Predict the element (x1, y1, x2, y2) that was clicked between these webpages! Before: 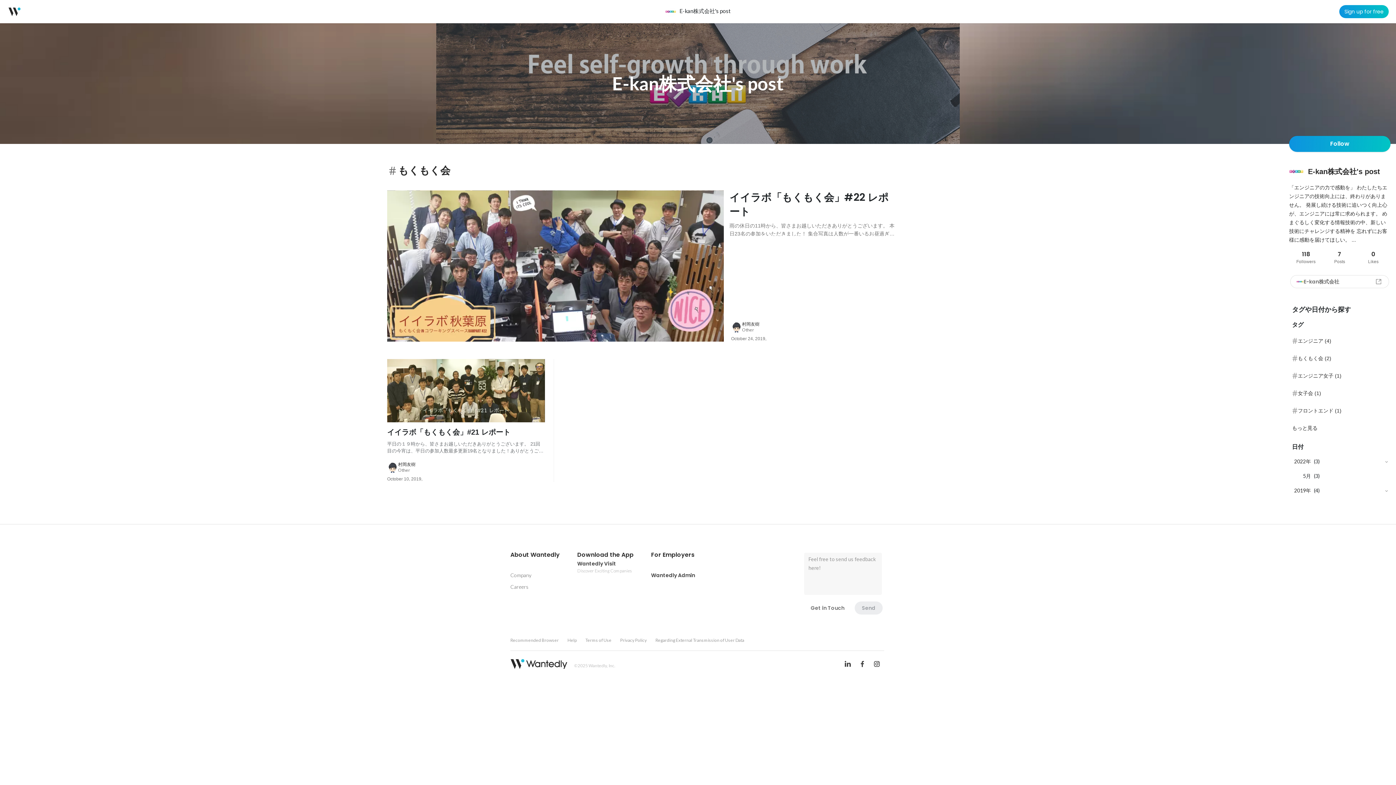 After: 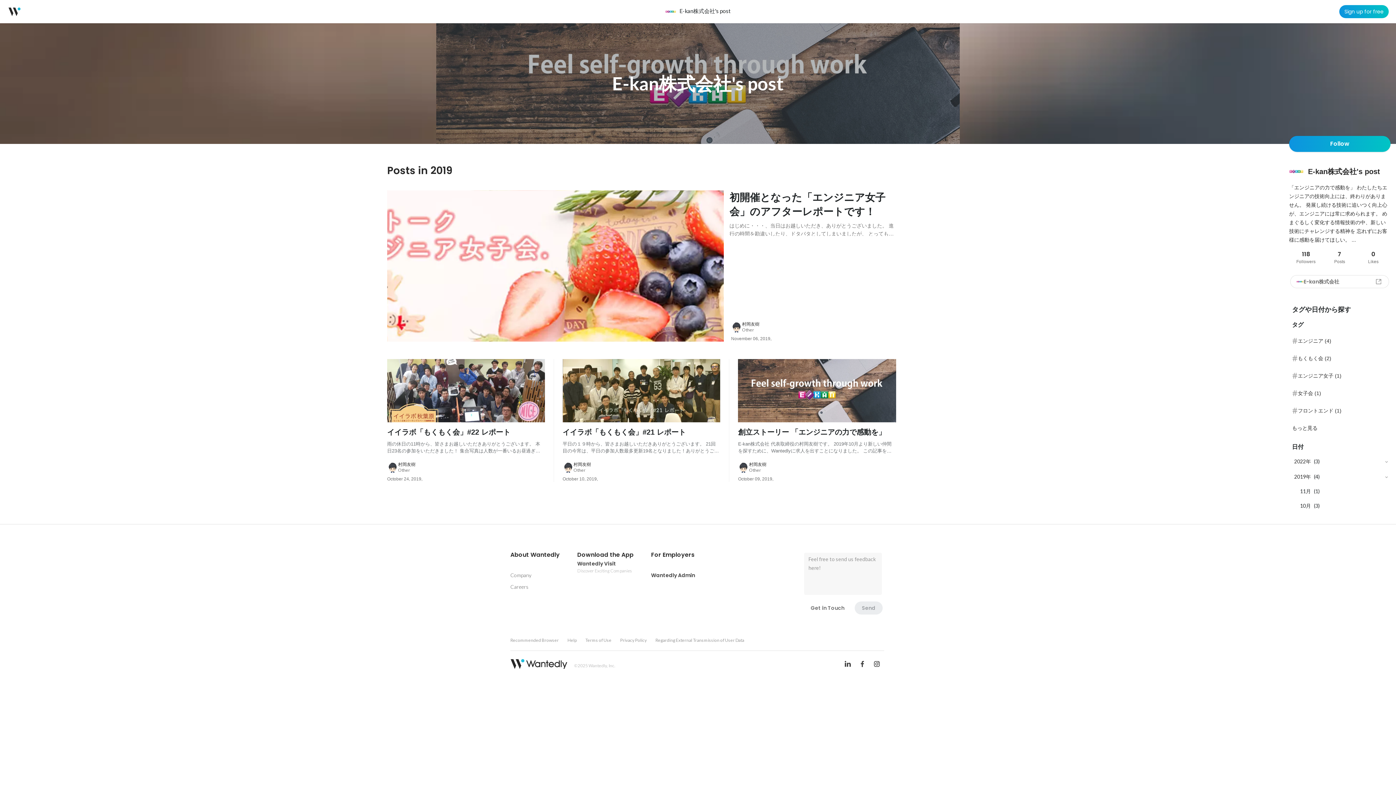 Action: label: (4) bbox: (1314, 483, 1380, 498)